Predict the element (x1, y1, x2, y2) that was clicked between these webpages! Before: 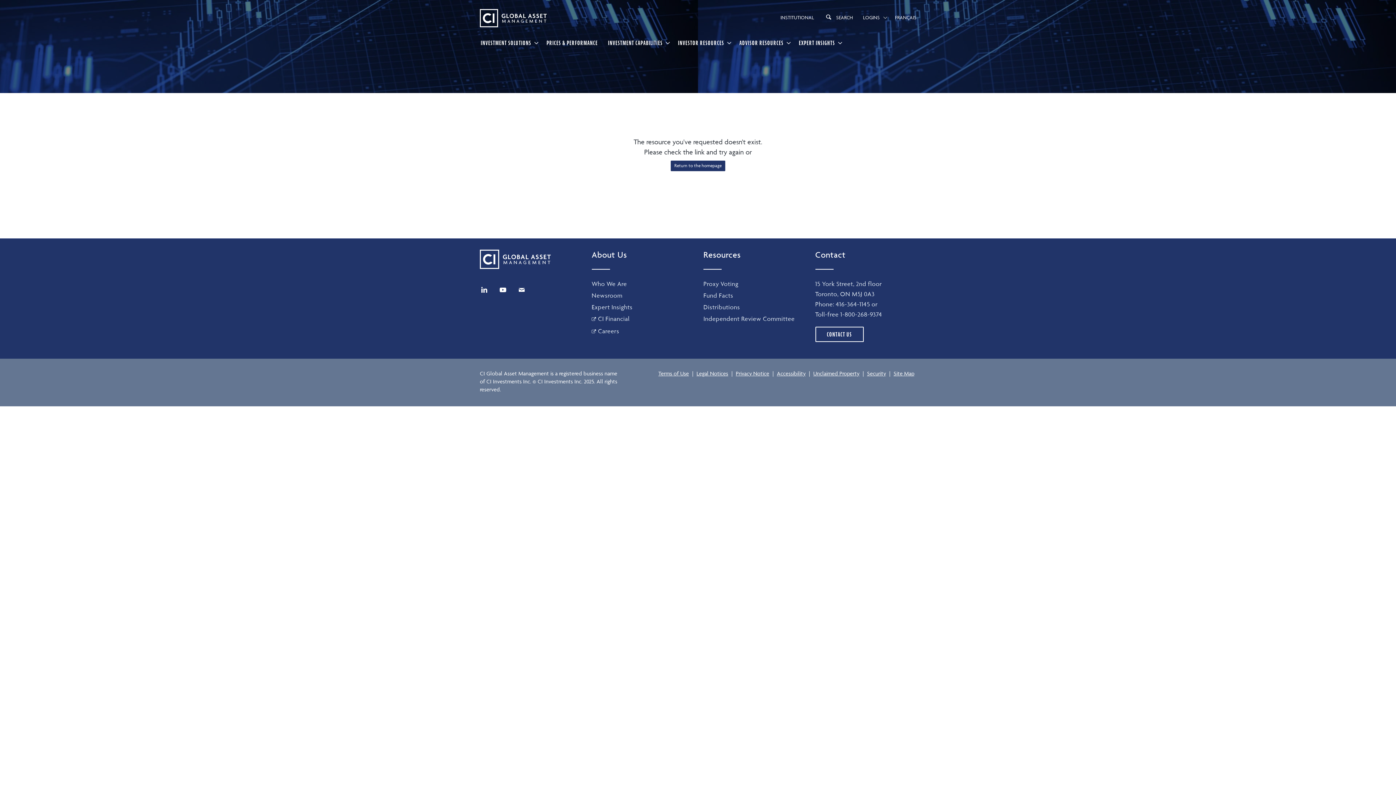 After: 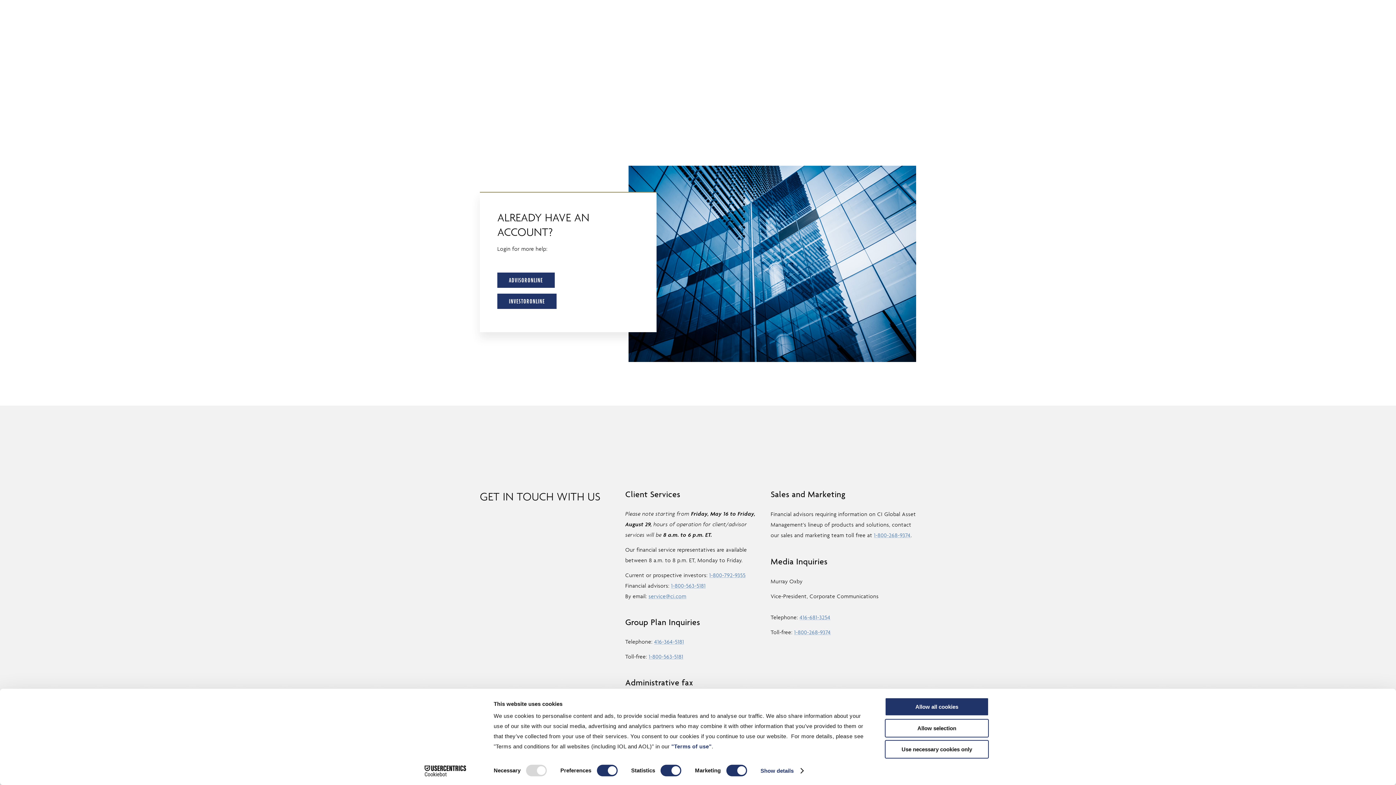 Action: label: CONTACT US bbox: (815, 326, 863, 342)